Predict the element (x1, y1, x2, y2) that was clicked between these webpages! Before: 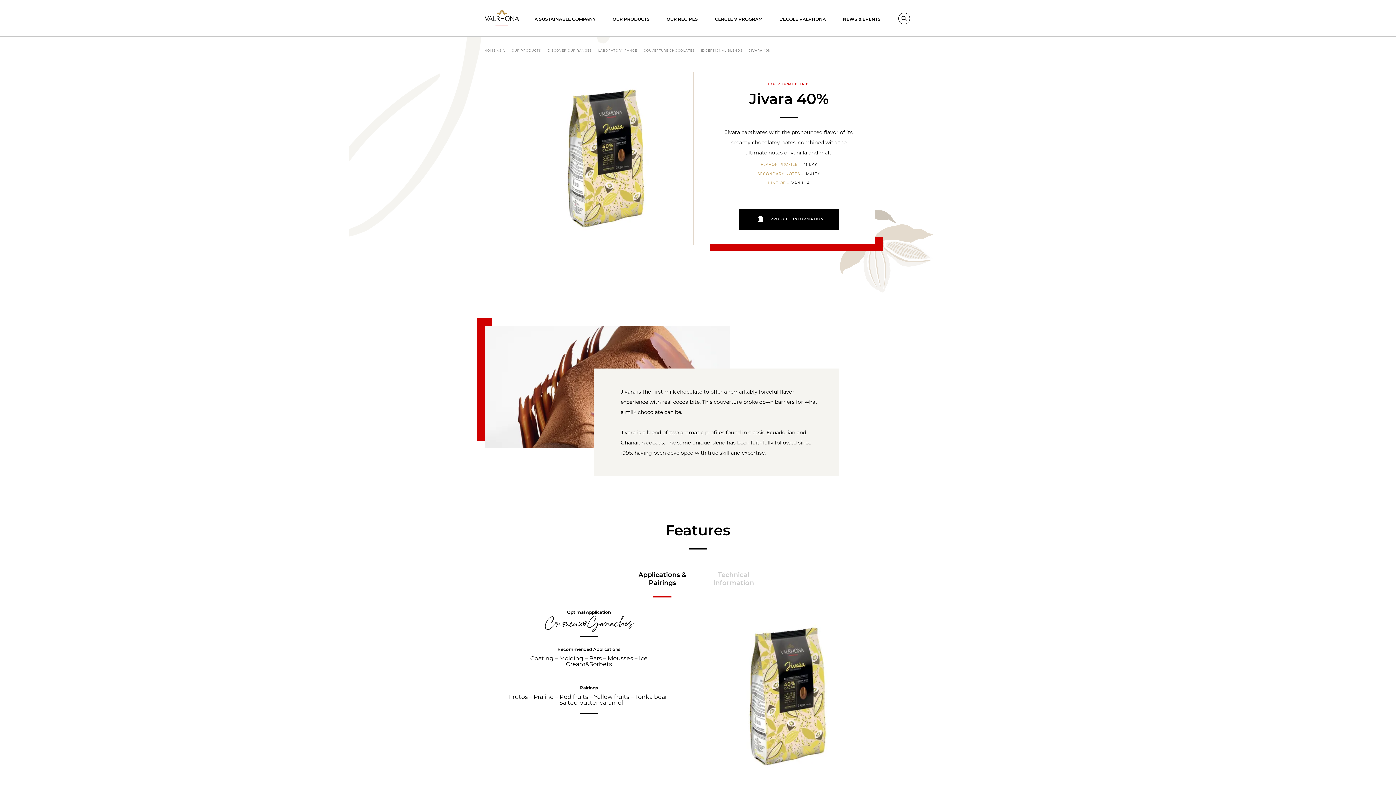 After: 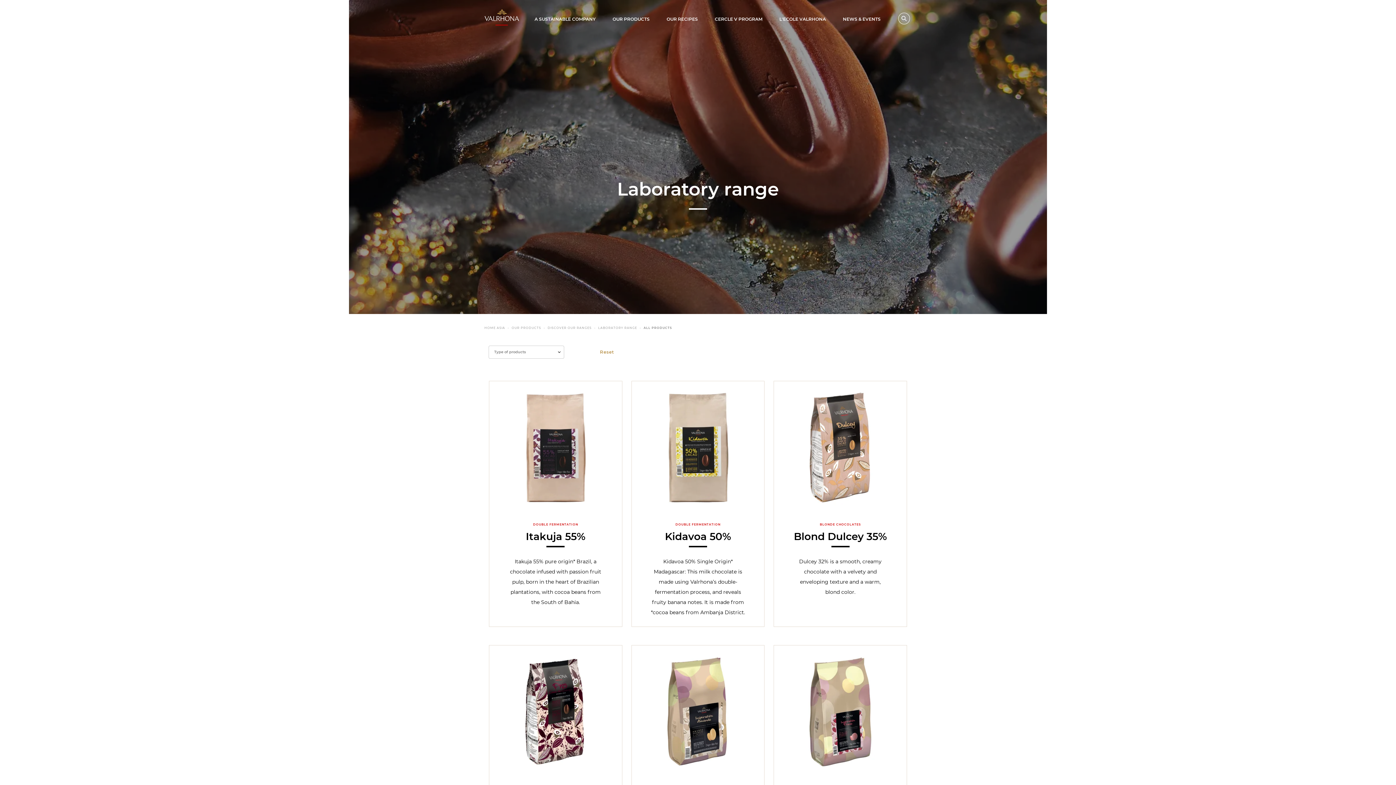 Action: label: EXCEPTIONAL BLENDS bbox: (701, 48, 742, 52)